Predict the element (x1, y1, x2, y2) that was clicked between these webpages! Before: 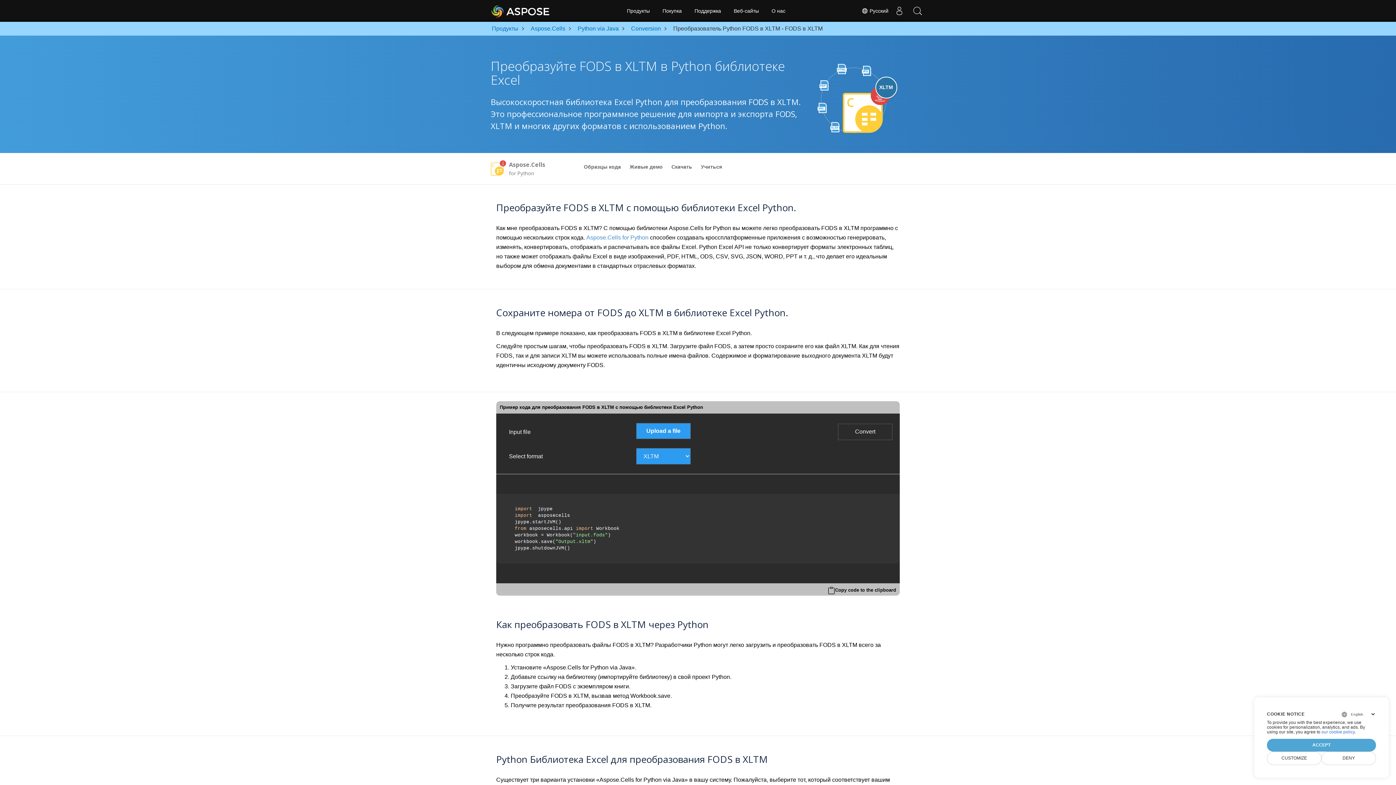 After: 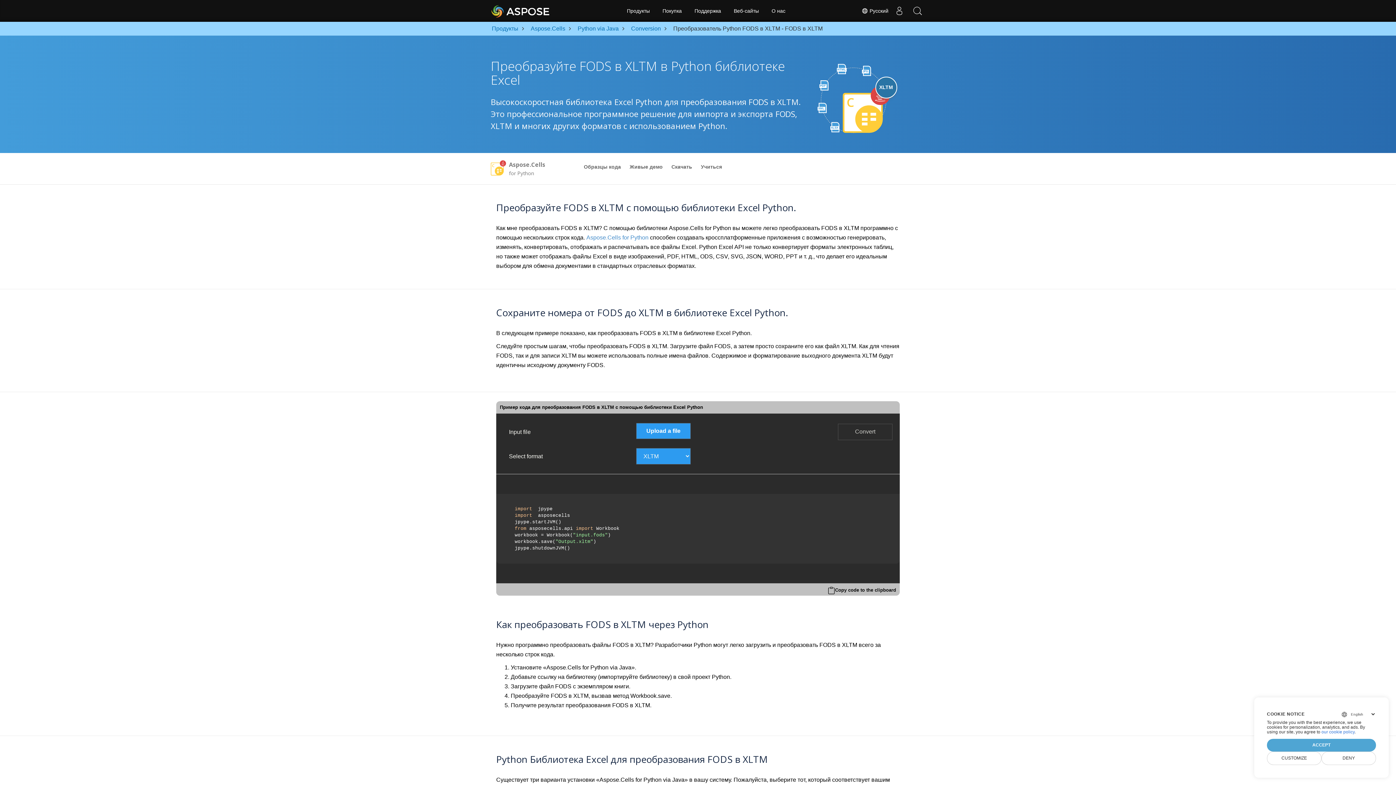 Action: label: Convert bbox: (838, 424, 892, 440)